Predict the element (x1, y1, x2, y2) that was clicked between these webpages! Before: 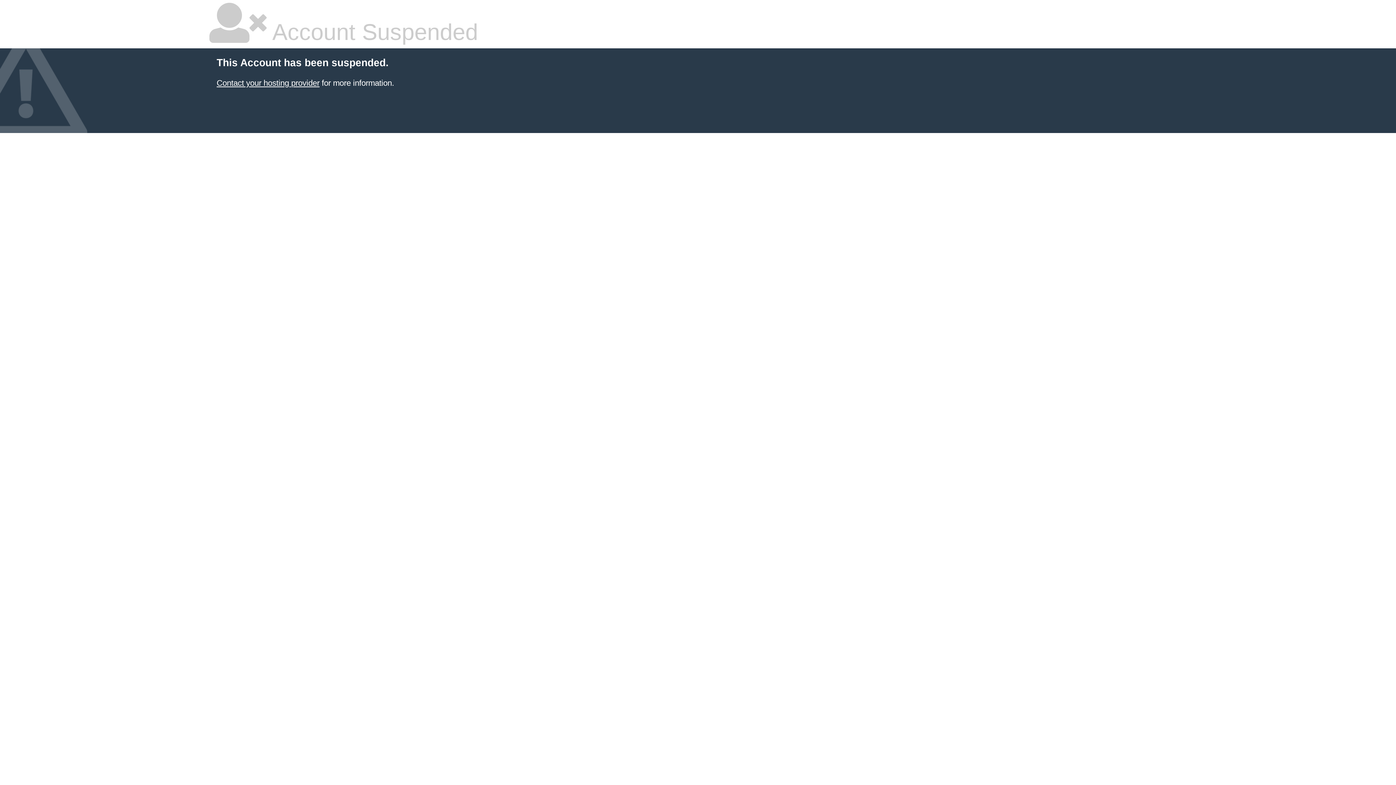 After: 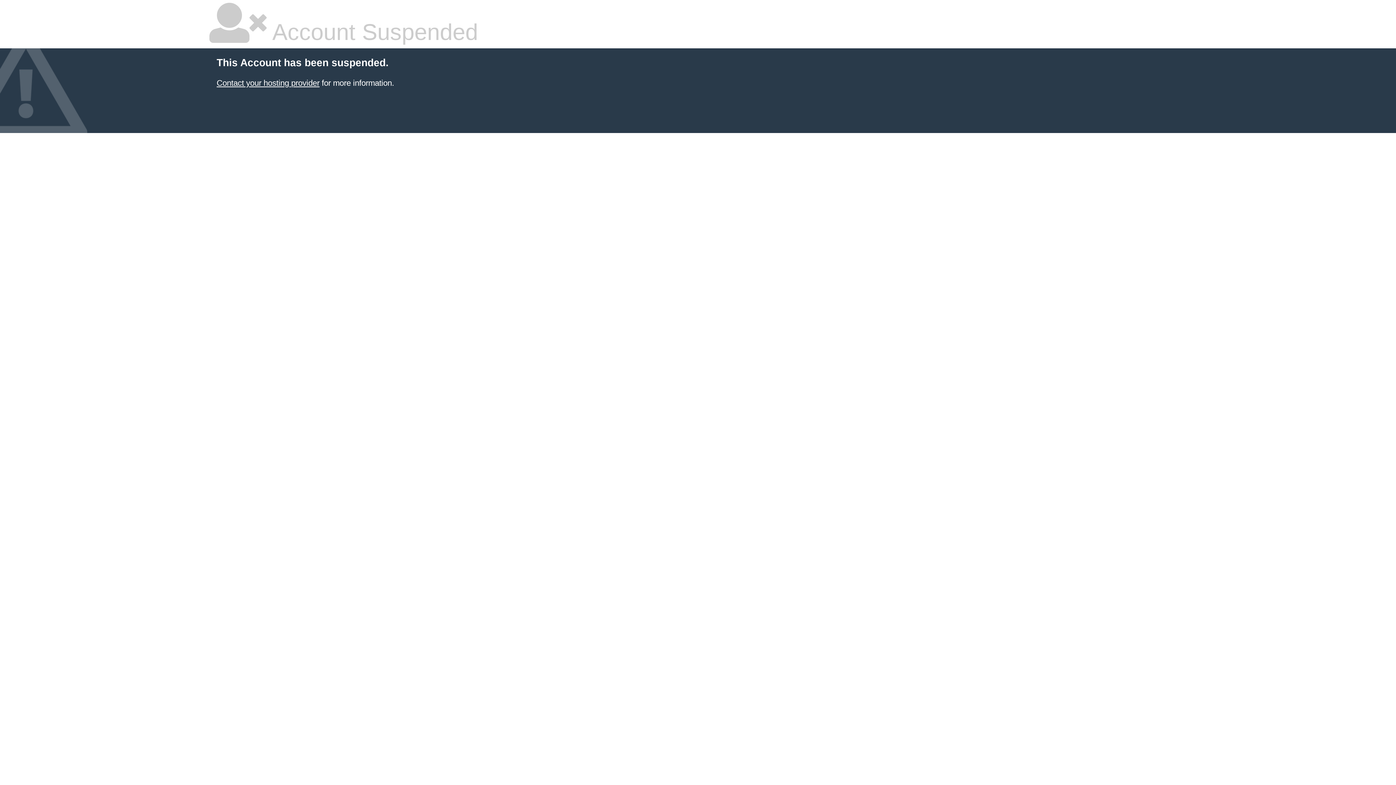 Action: bbox: (216, 78, 319, 87) label: Contact your hosting provider